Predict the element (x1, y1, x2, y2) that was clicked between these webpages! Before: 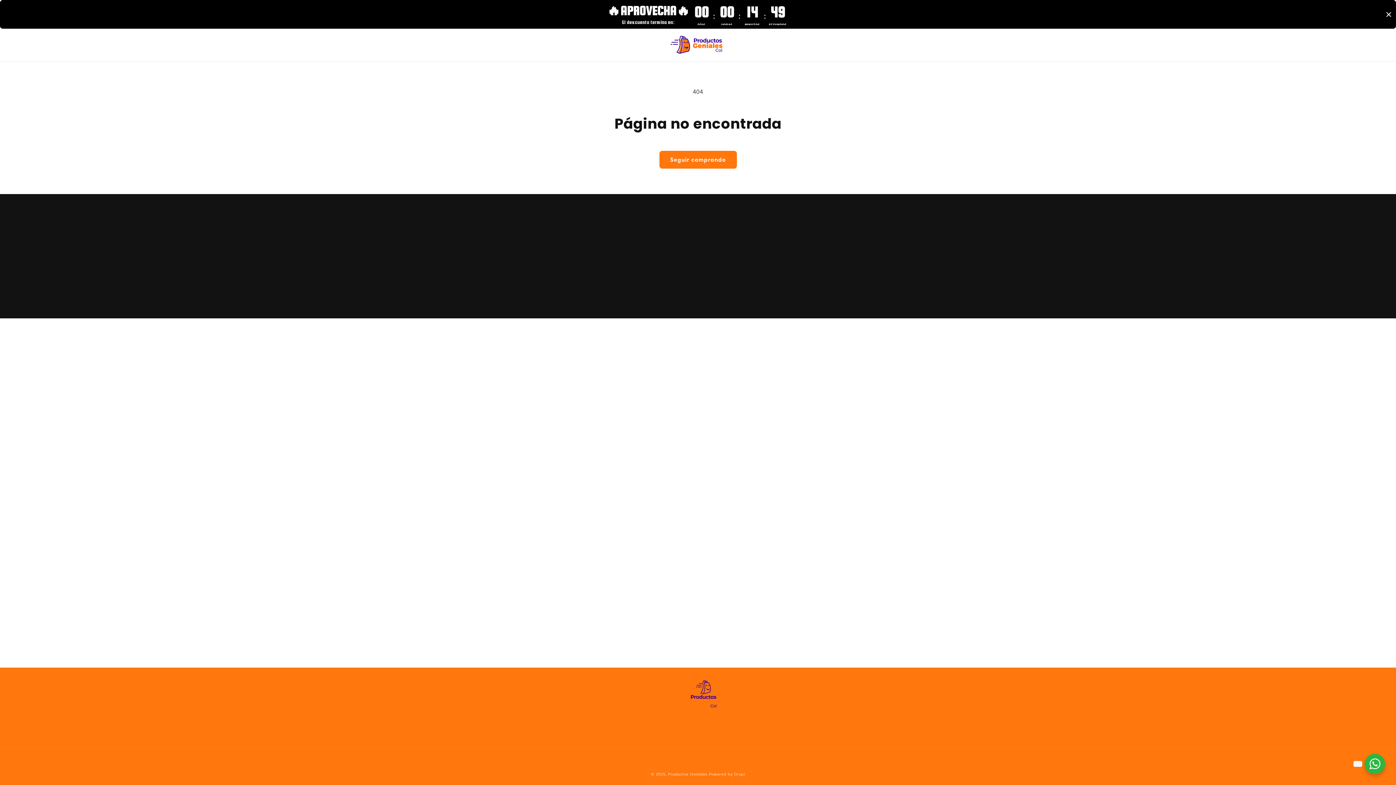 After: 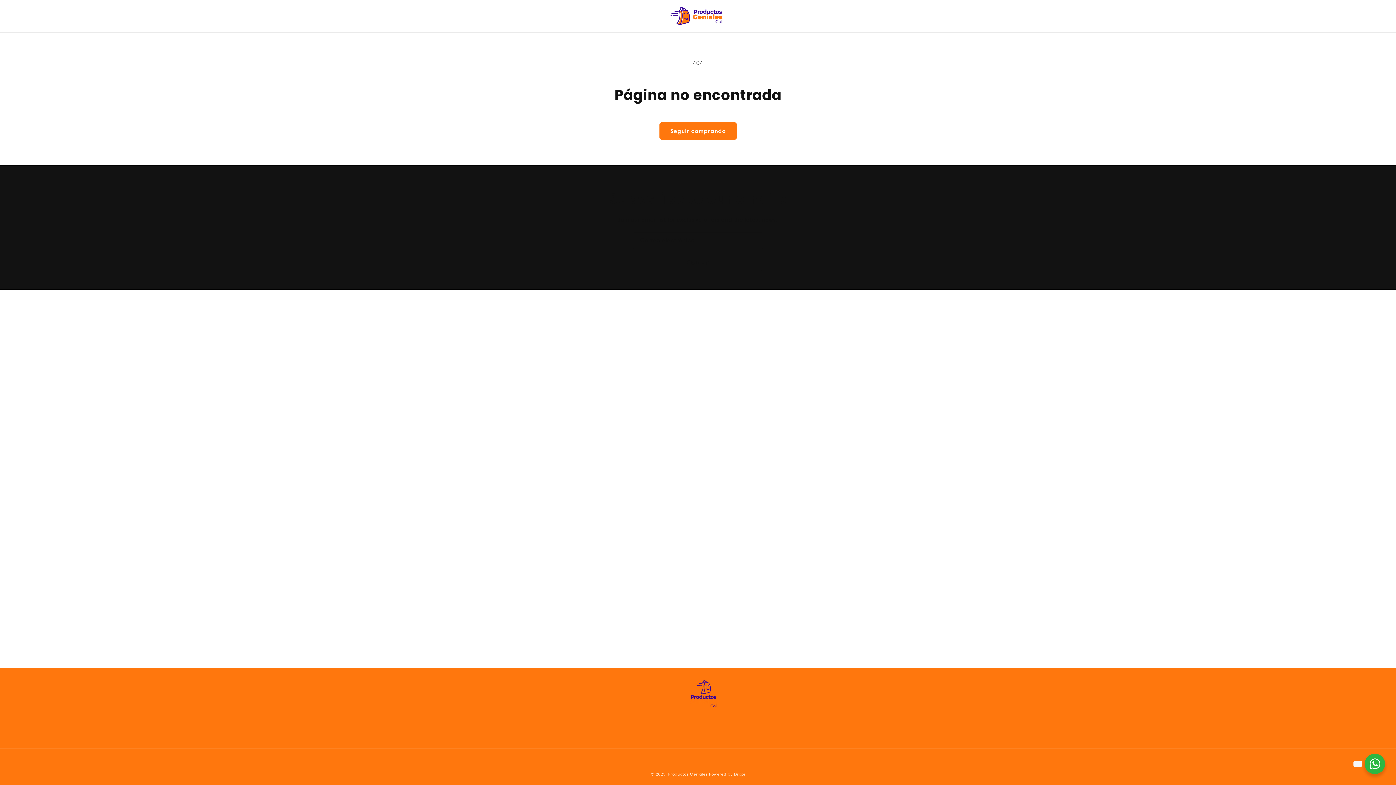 Action: bbox: (1386, 11, 1392, 17) label: Close timer bar